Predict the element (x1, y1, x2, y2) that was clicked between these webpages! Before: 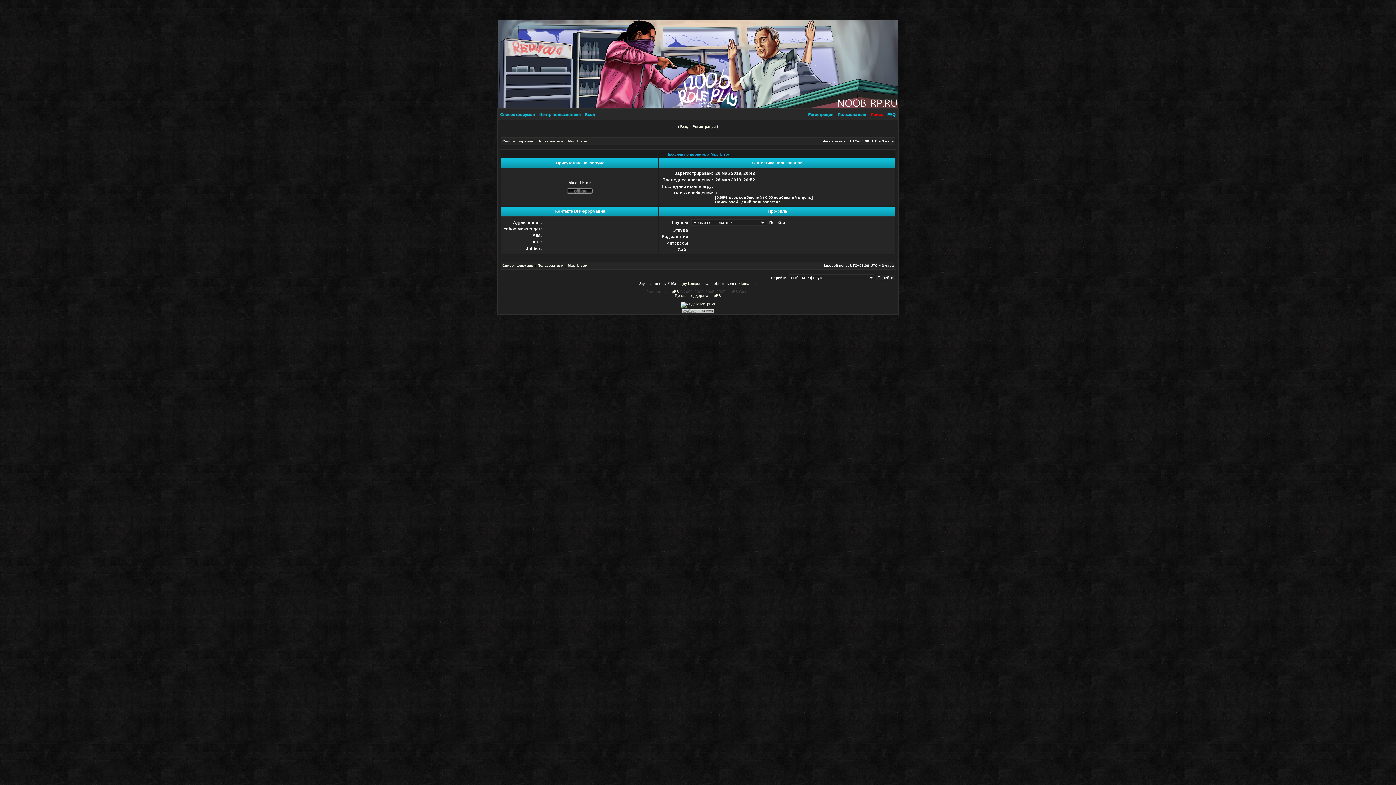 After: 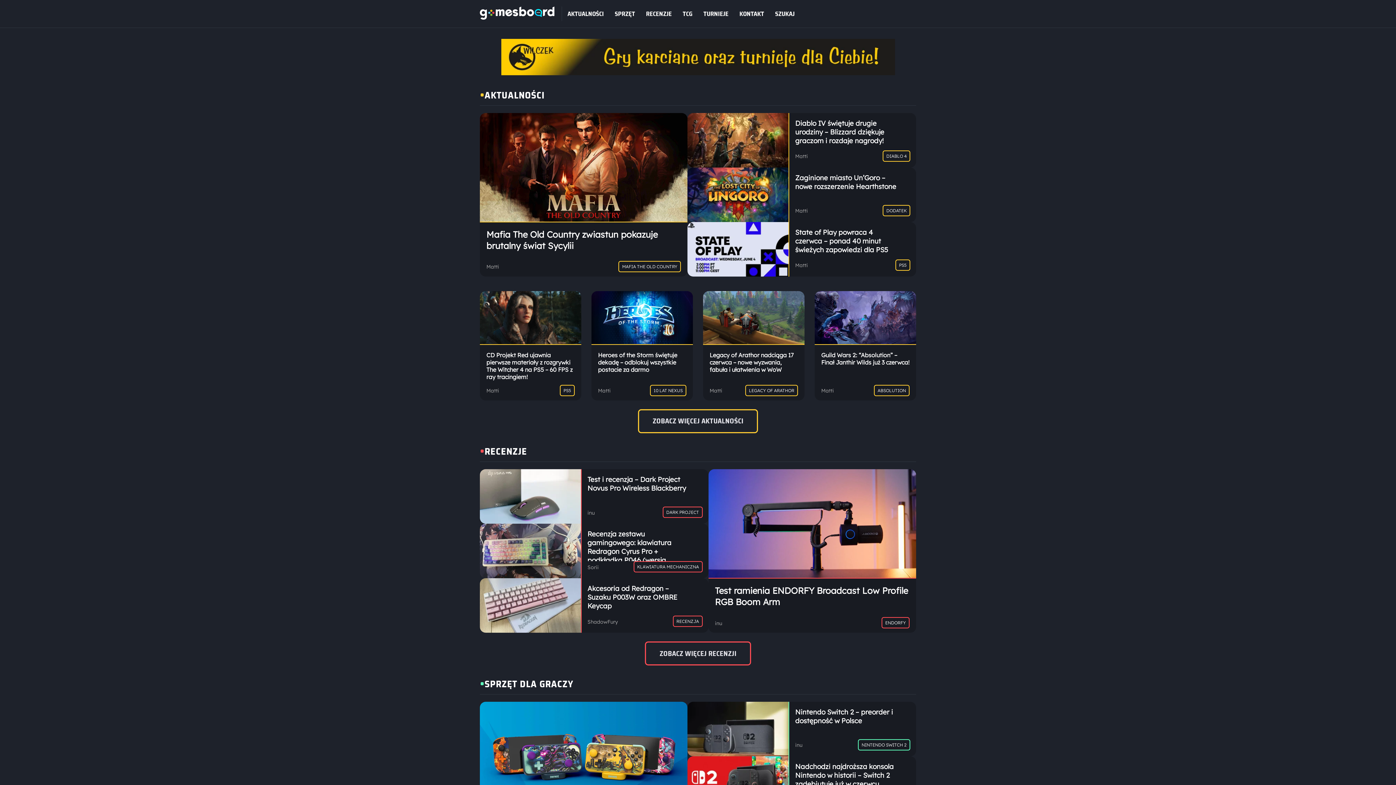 Action: label: gry komputerowe bbox: (682, 281, 710, 285)